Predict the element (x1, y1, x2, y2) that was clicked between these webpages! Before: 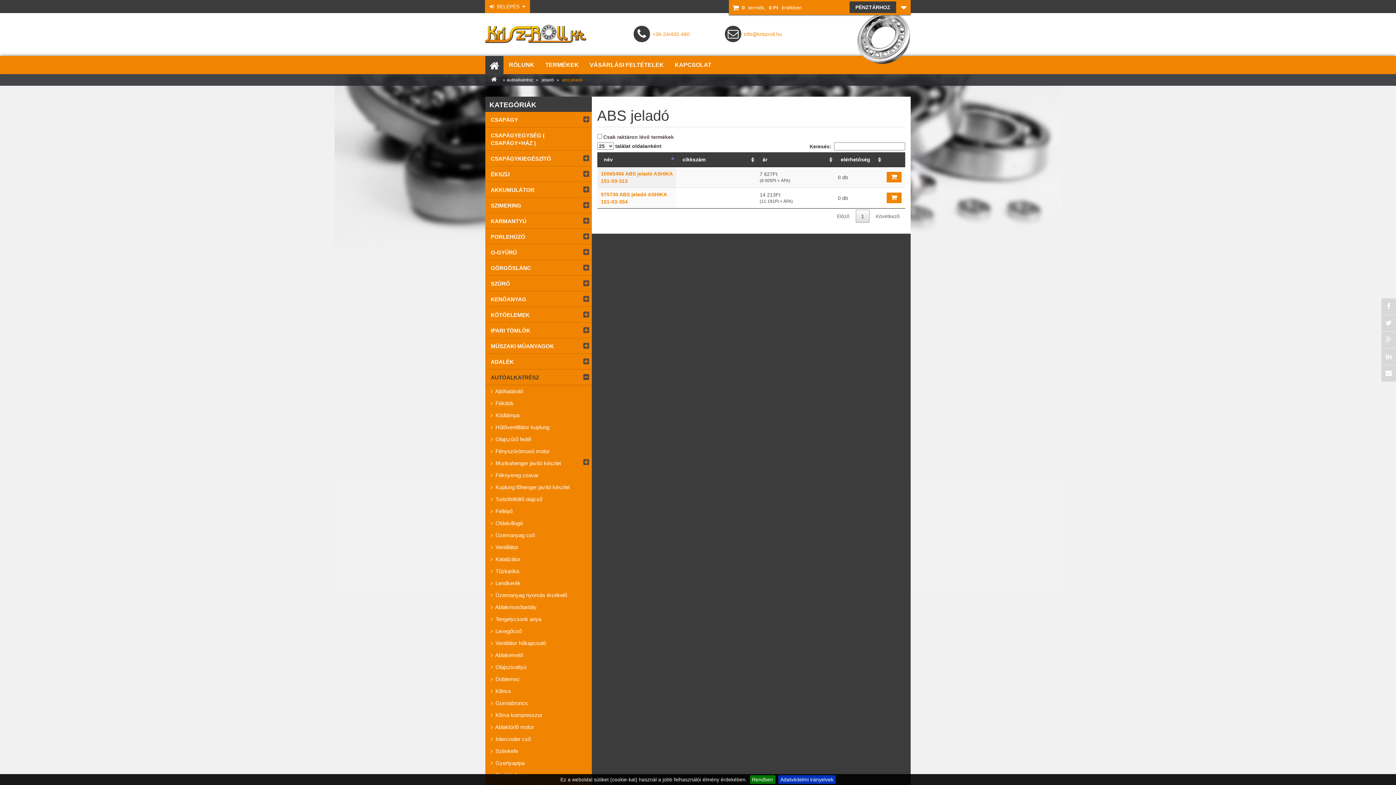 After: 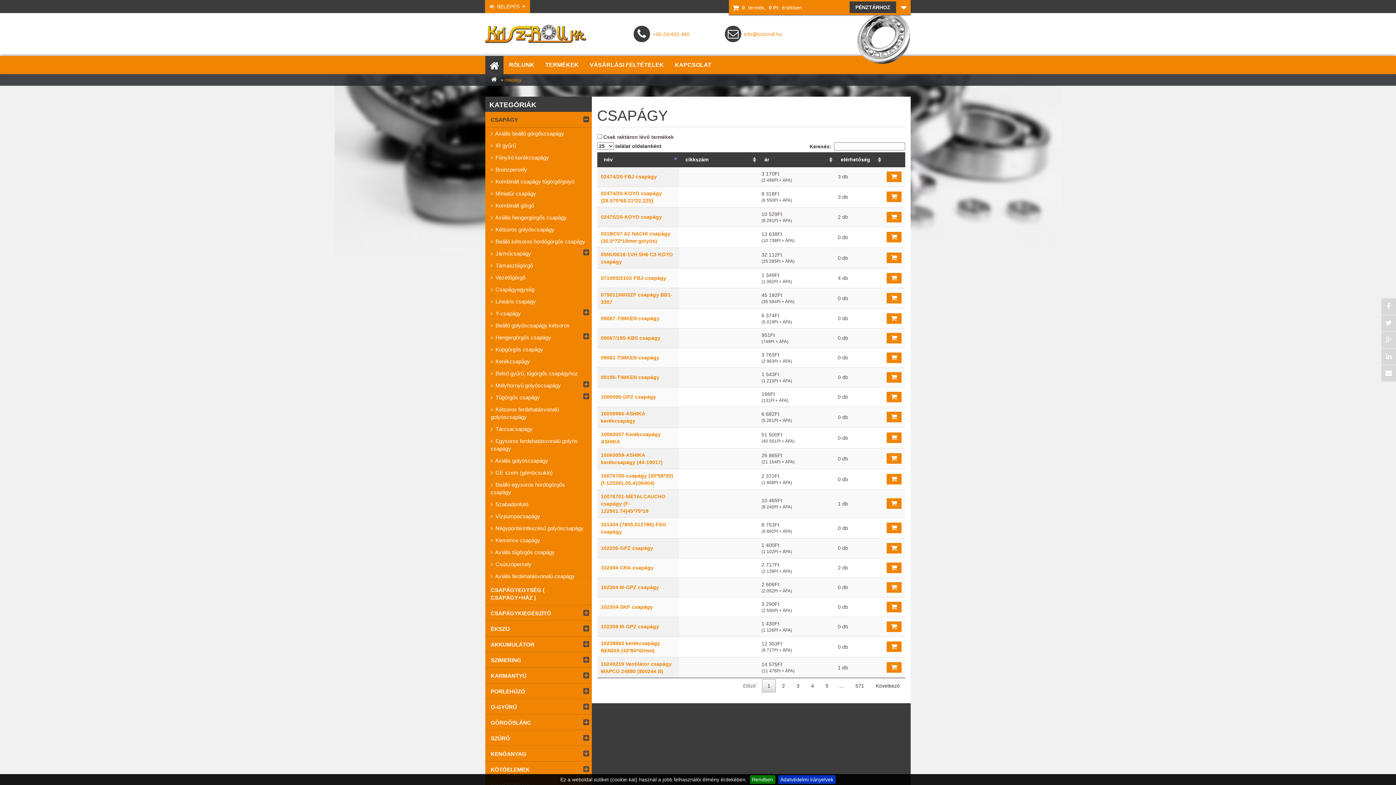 Action: bbox: (485, 112, 591, 127) label: CSAPÁGY